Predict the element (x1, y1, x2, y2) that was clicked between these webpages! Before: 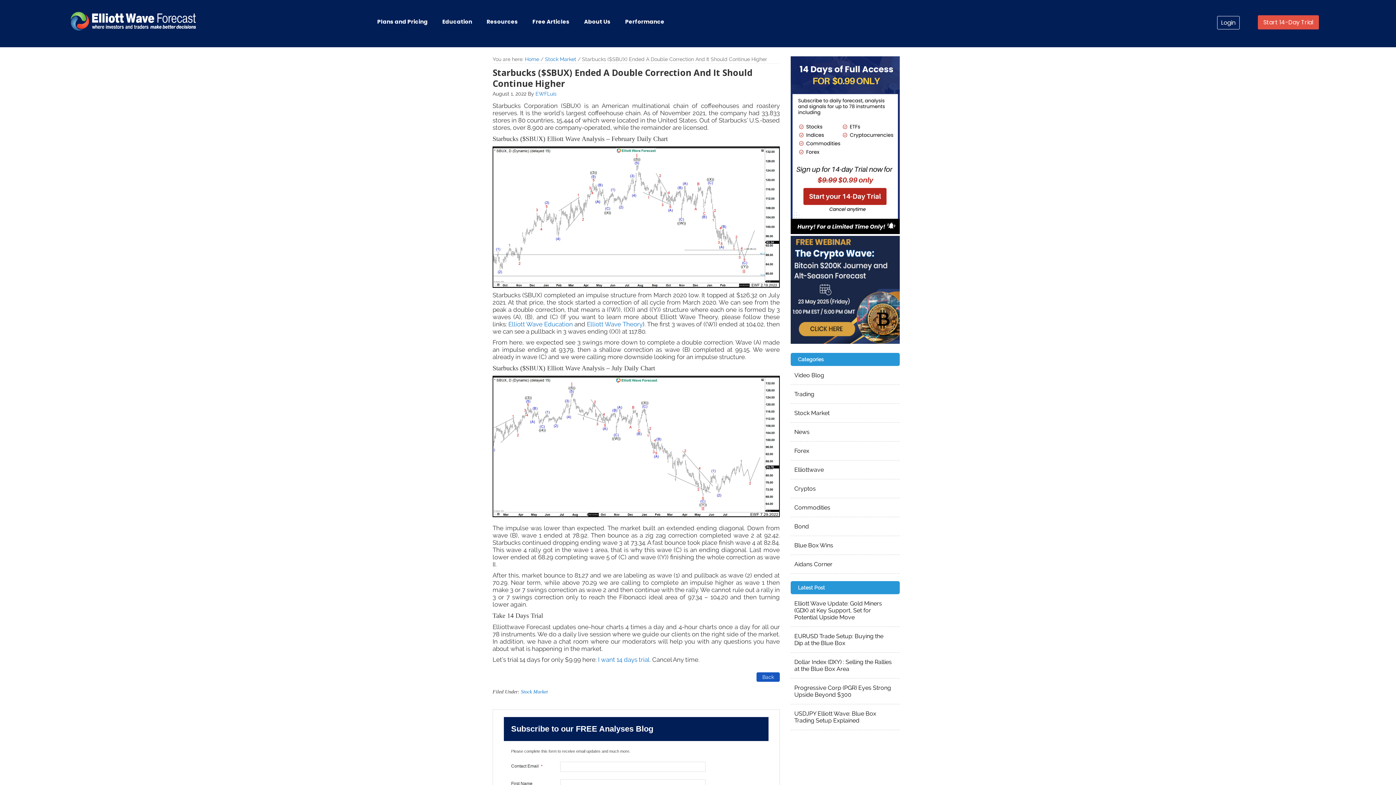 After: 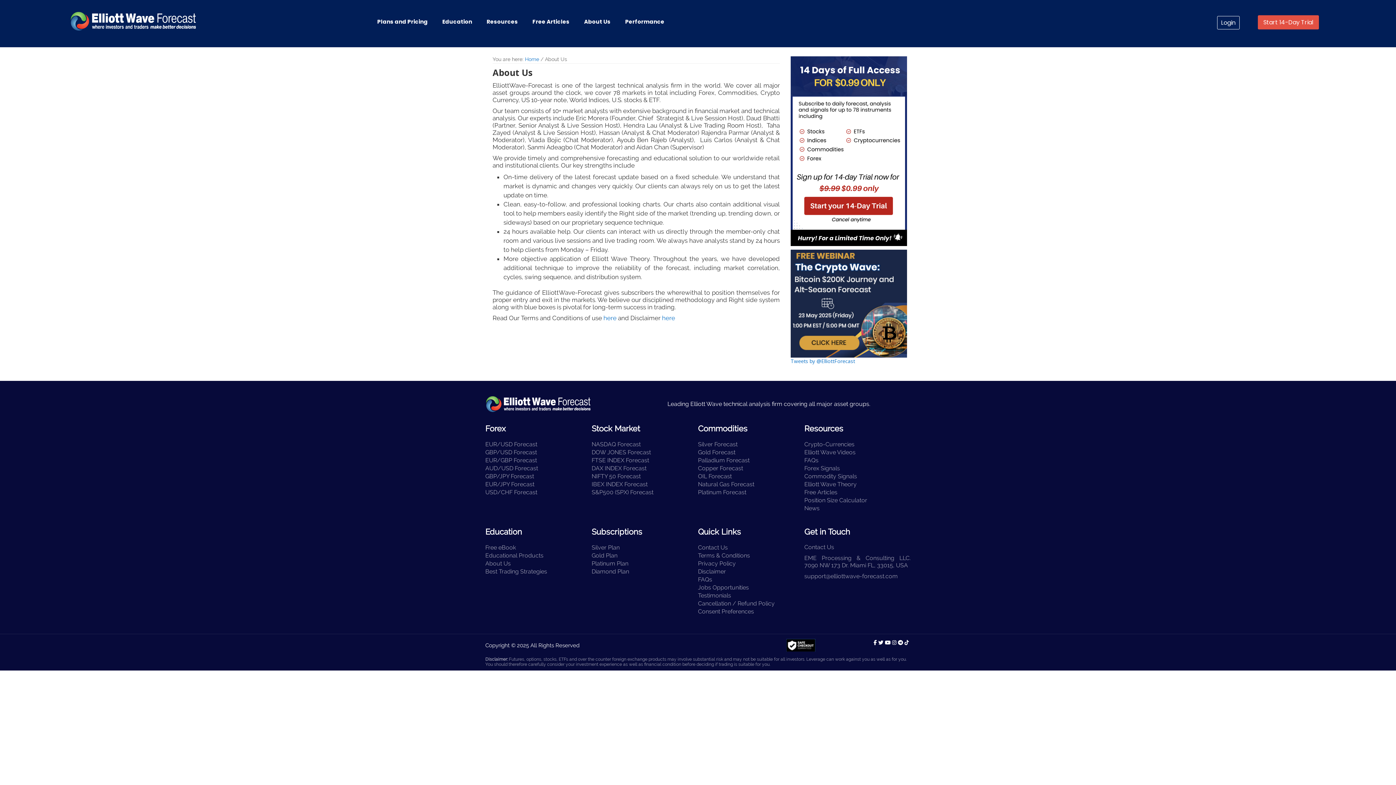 Action: bbox: (576, 10, 618, 32) label: About Us